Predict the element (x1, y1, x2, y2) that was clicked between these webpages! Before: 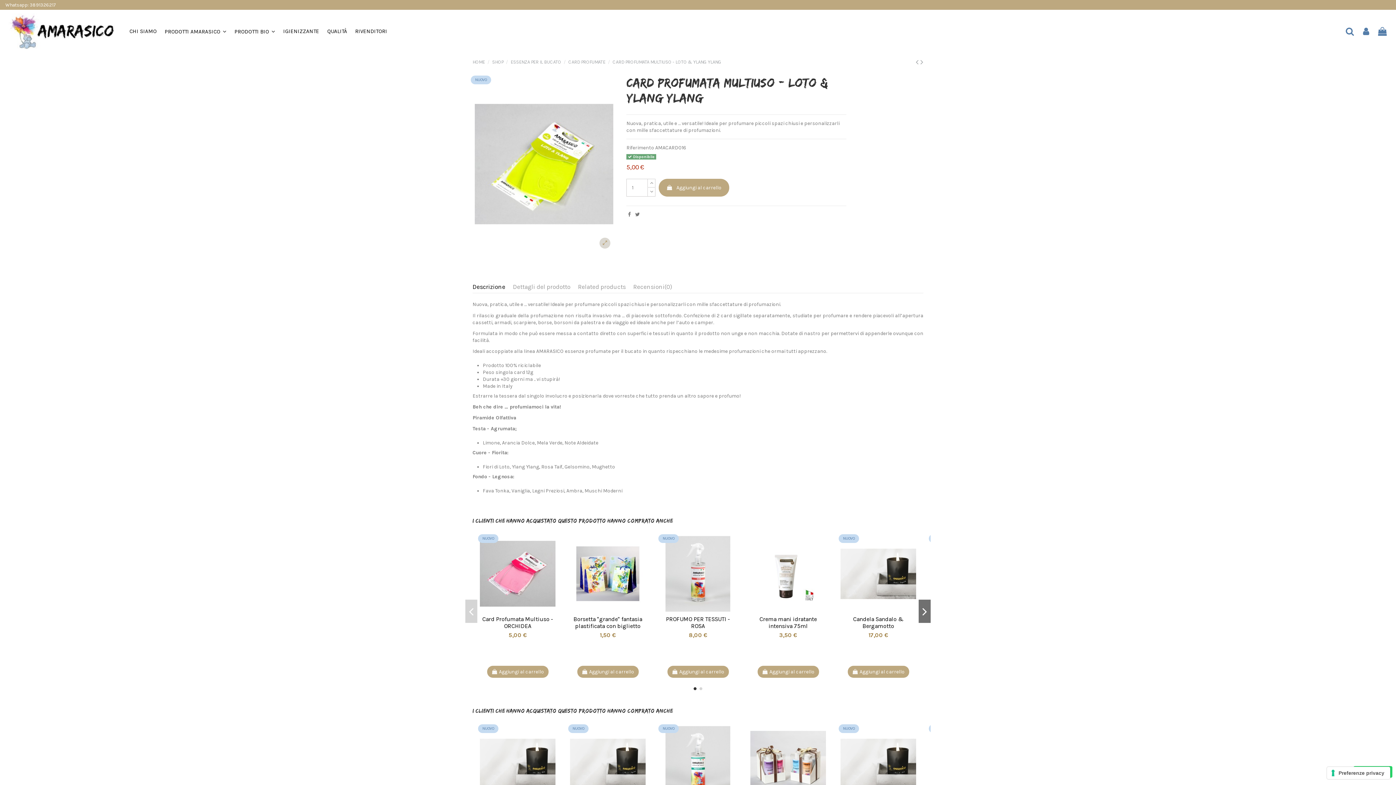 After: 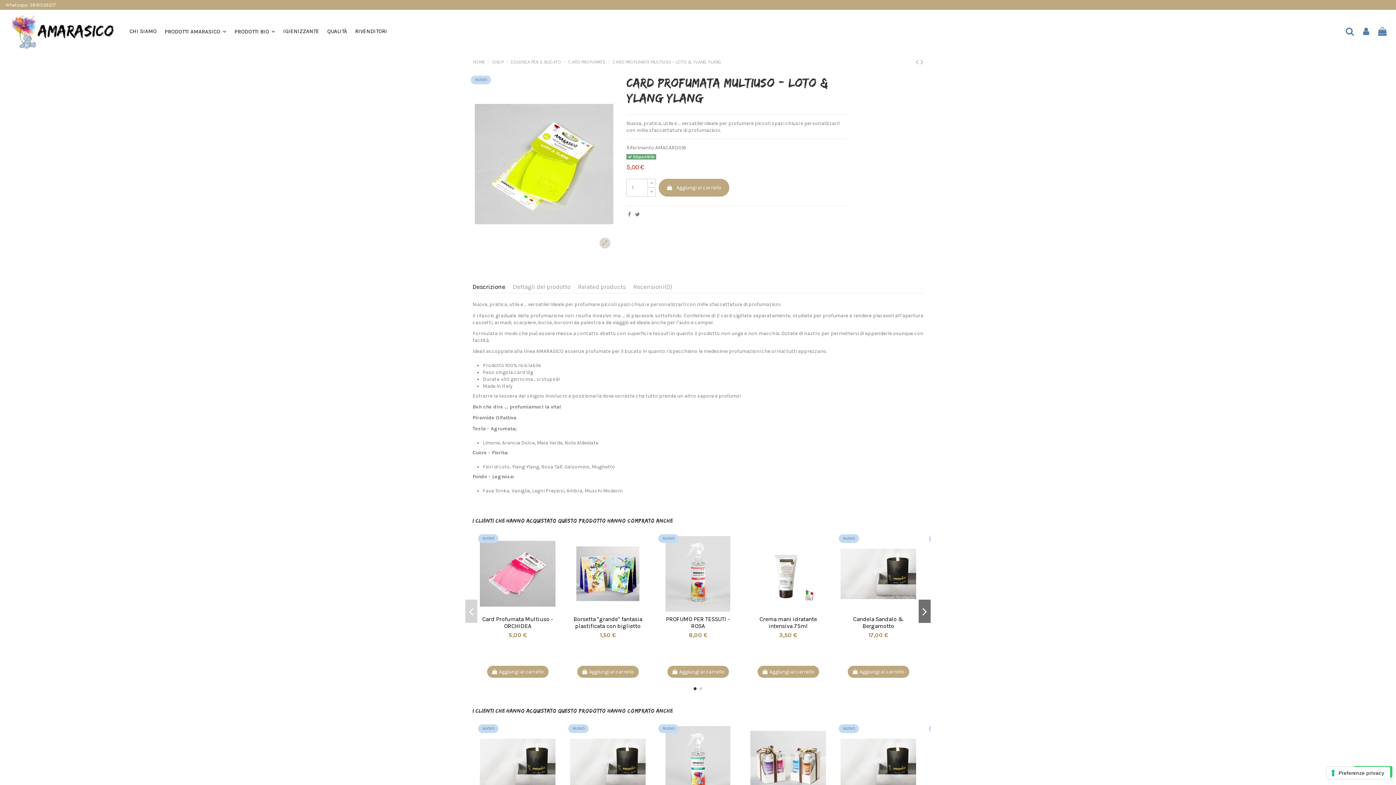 Action: label: Descrizione bbox: (472, 283, 505, 293)